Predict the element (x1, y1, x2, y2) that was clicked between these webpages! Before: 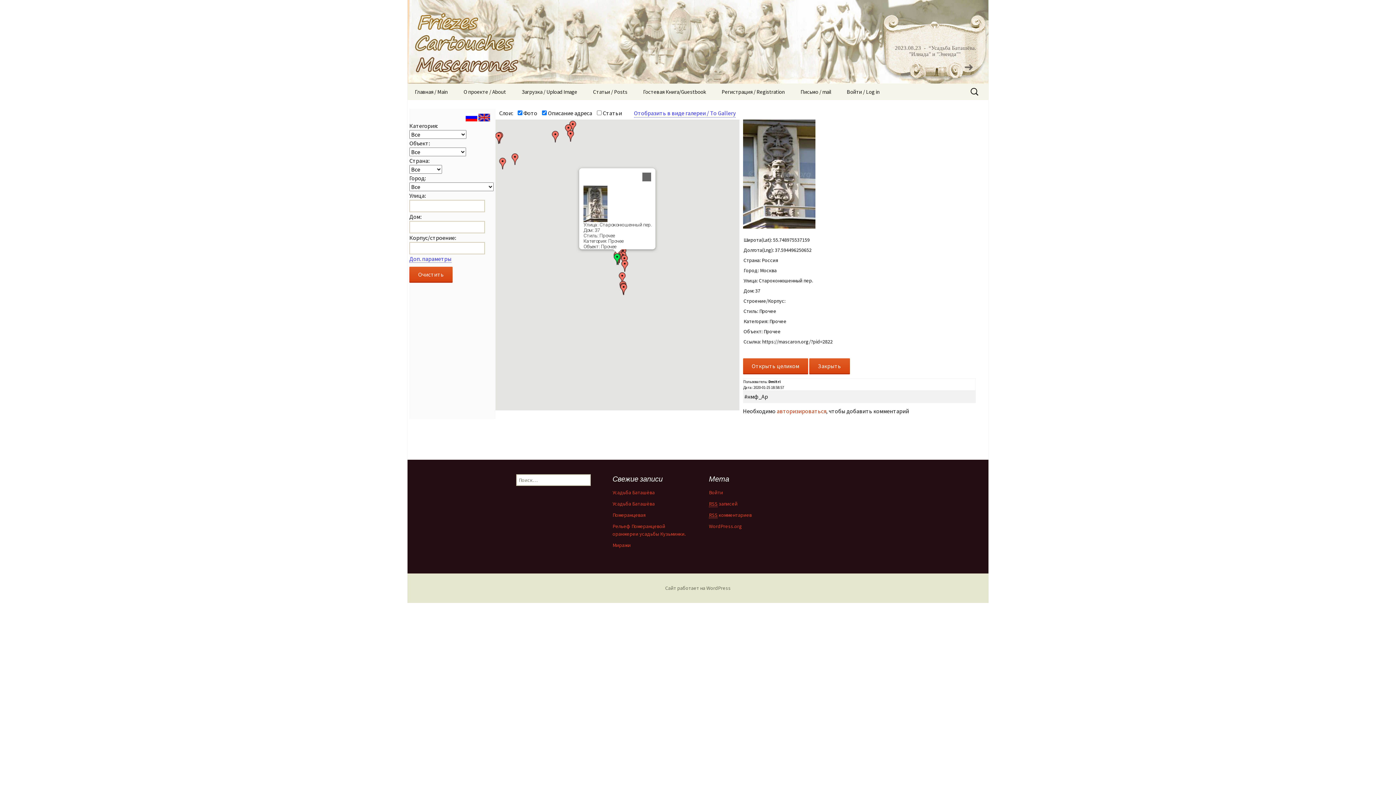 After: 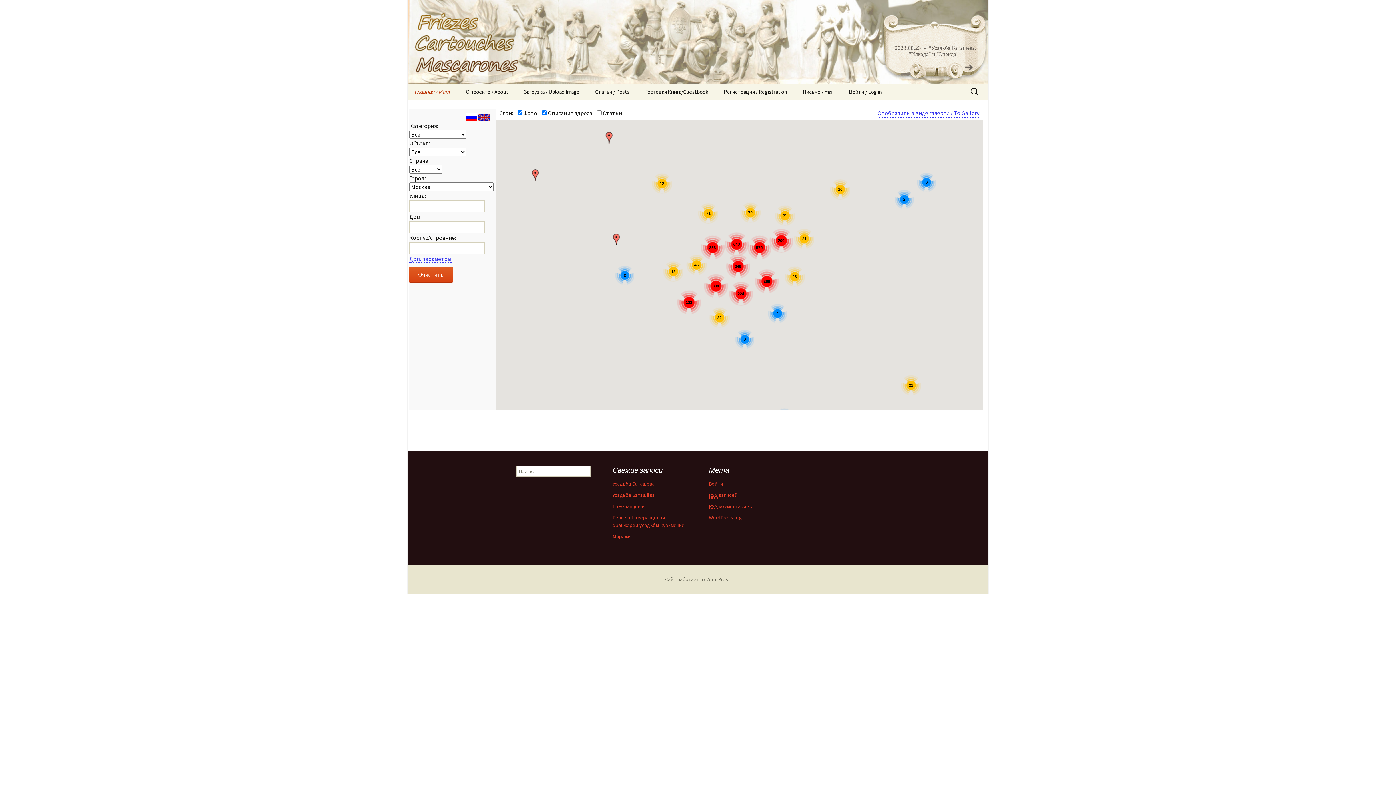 Action: bbox: (501, 0, 894, 83) label: «Mascaron: Незримый город» | mascaron.org